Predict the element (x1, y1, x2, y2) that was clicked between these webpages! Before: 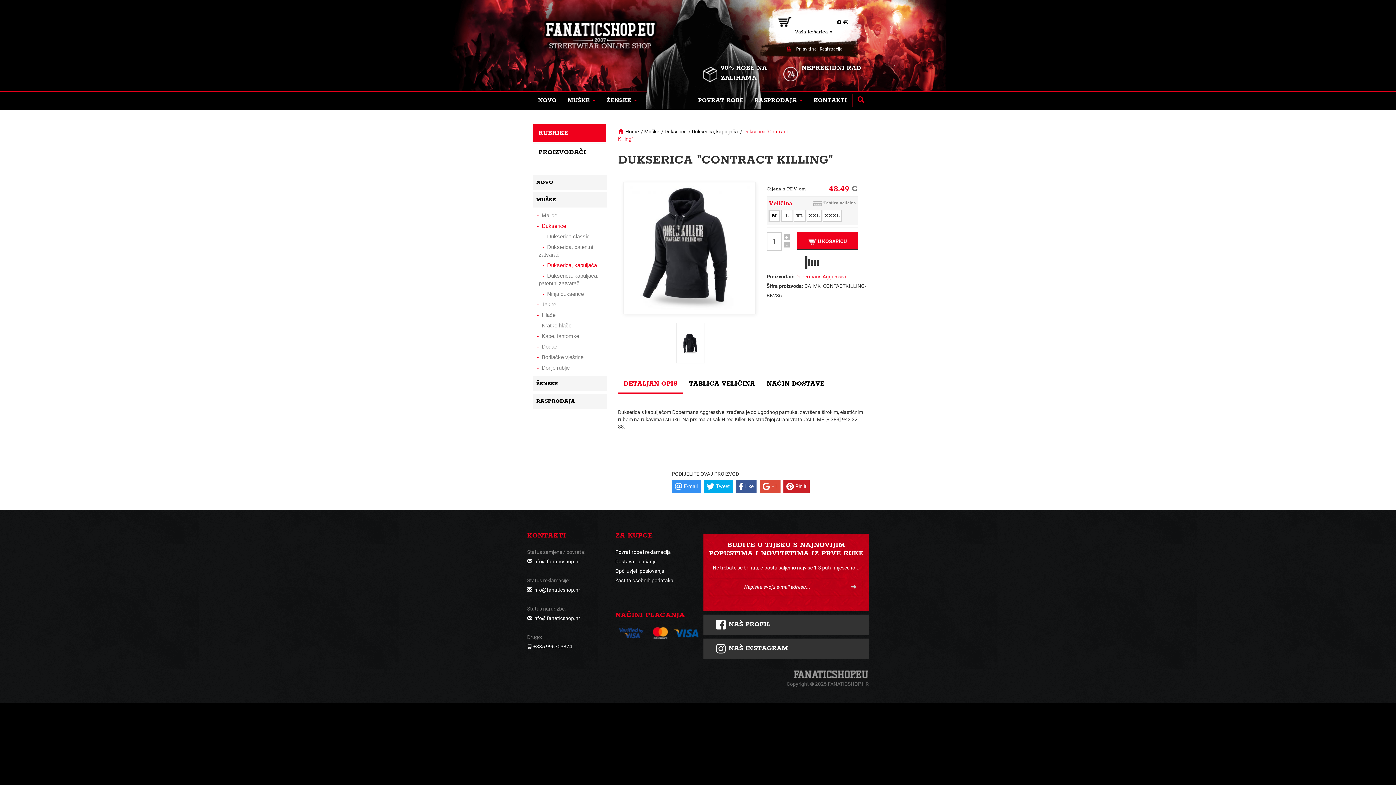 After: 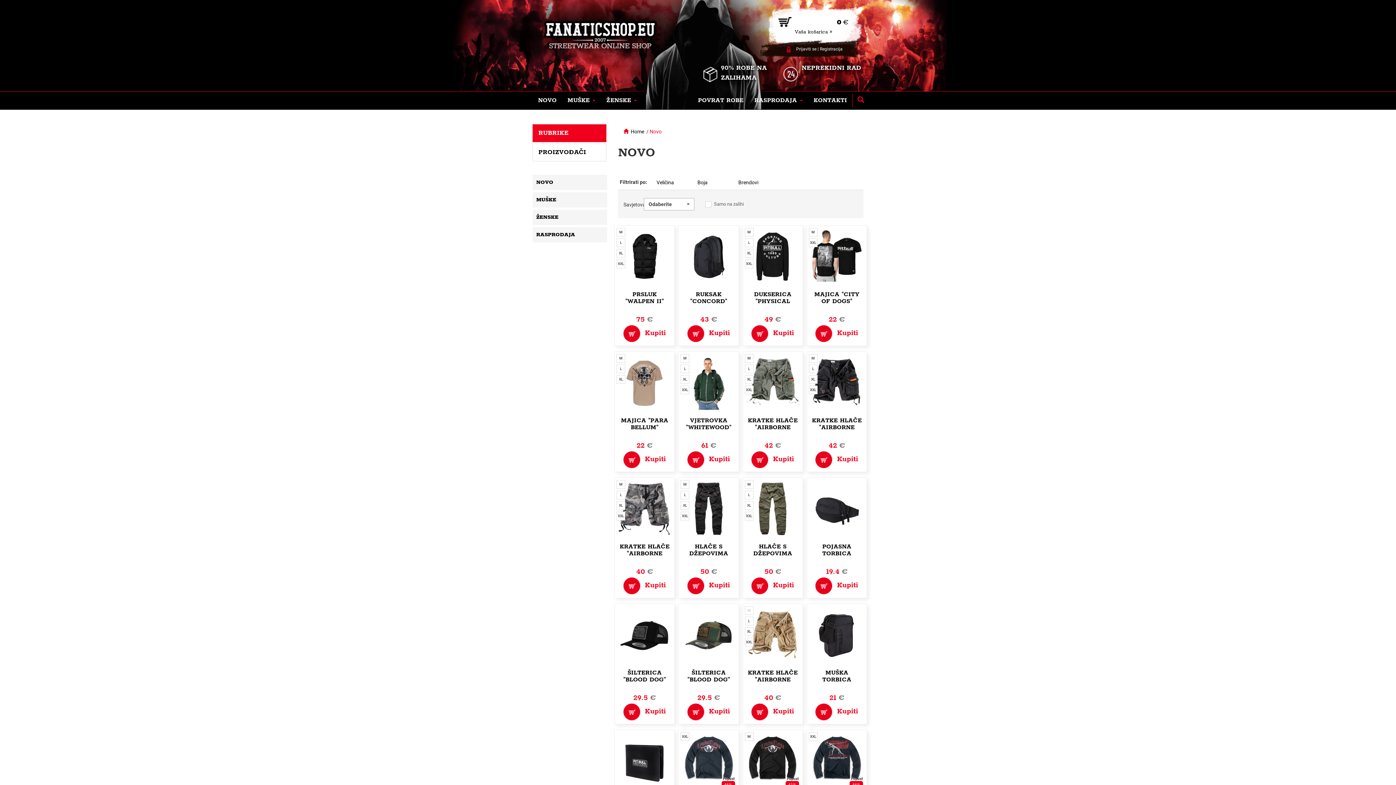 Action: label: NOVO bbox: (532, 179, 607, 185)